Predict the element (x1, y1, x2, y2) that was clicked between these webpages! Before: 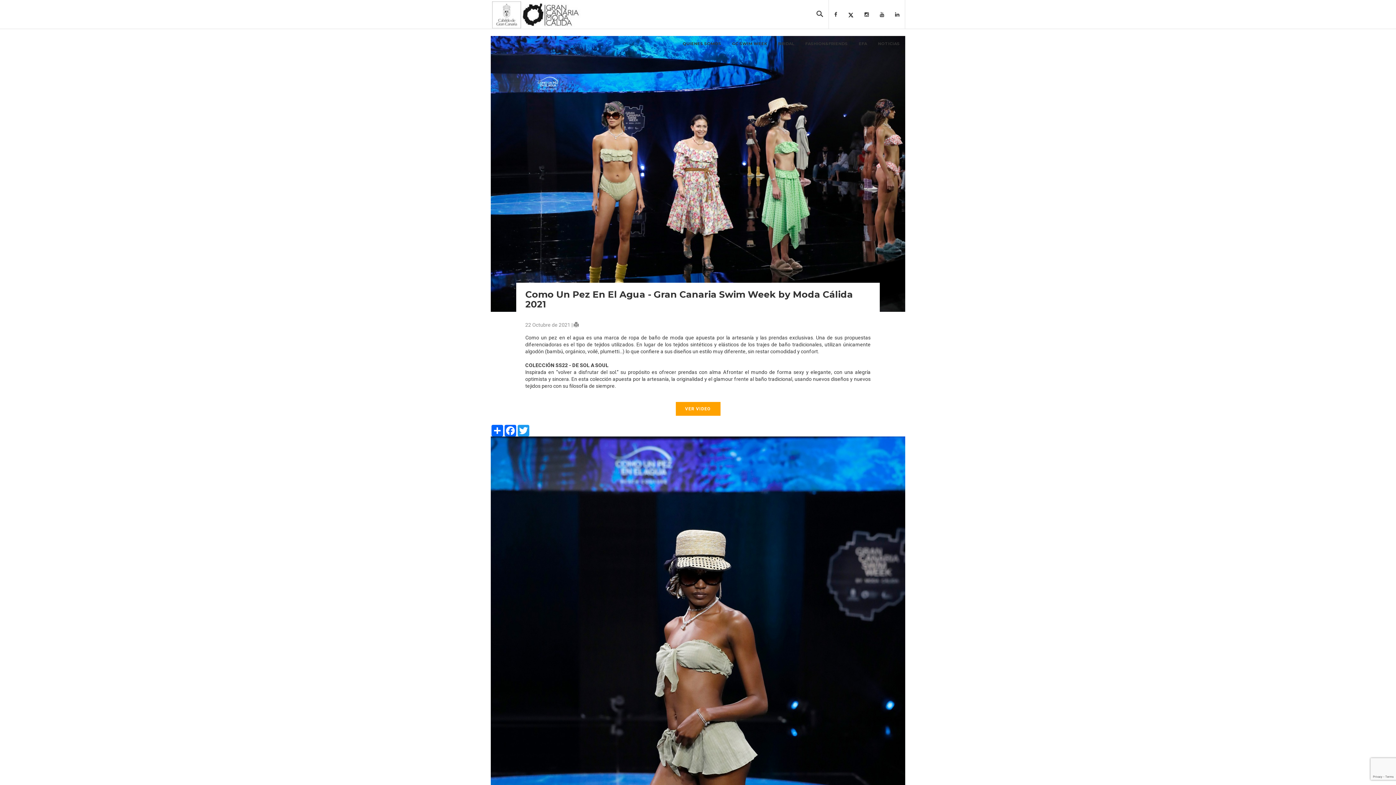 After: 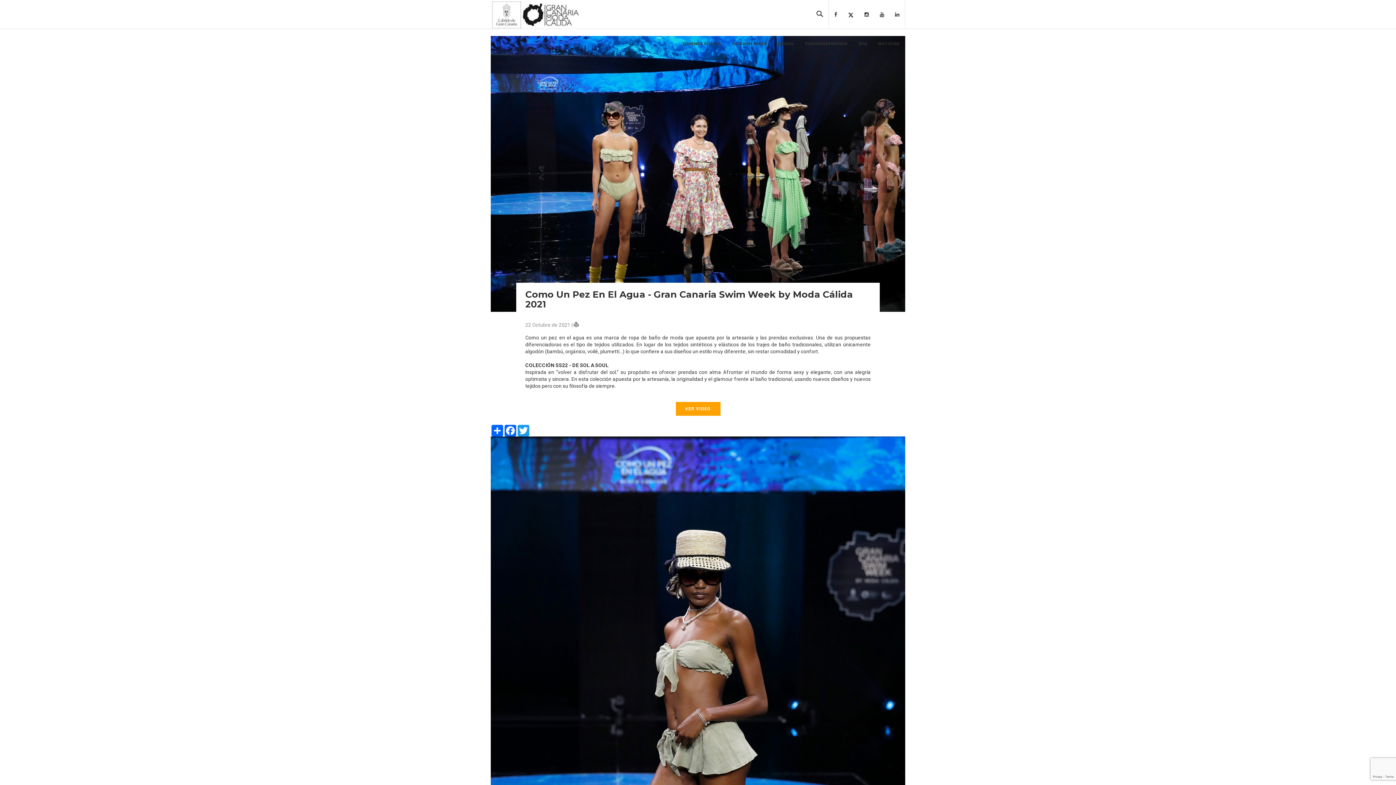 Action: bbox: (842, 0, 859, 29)